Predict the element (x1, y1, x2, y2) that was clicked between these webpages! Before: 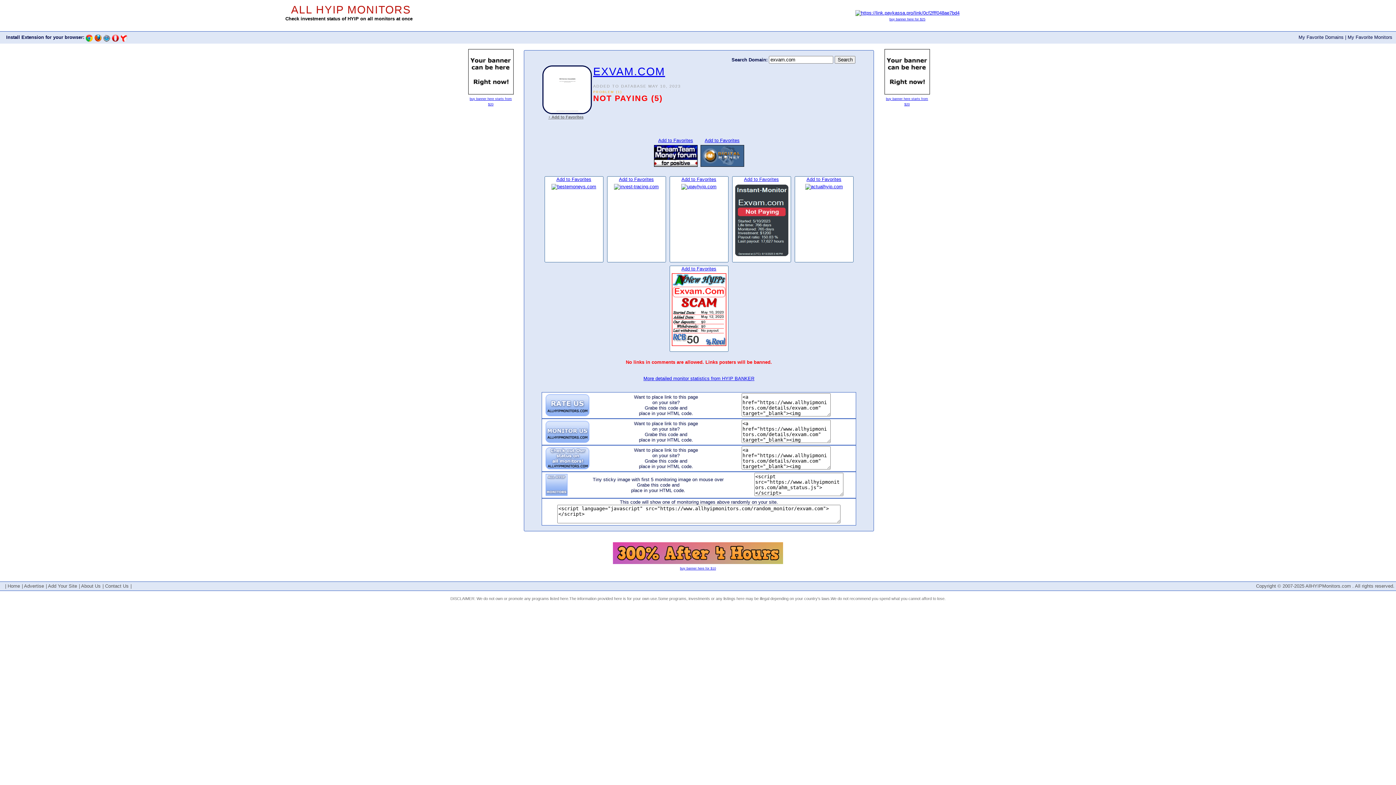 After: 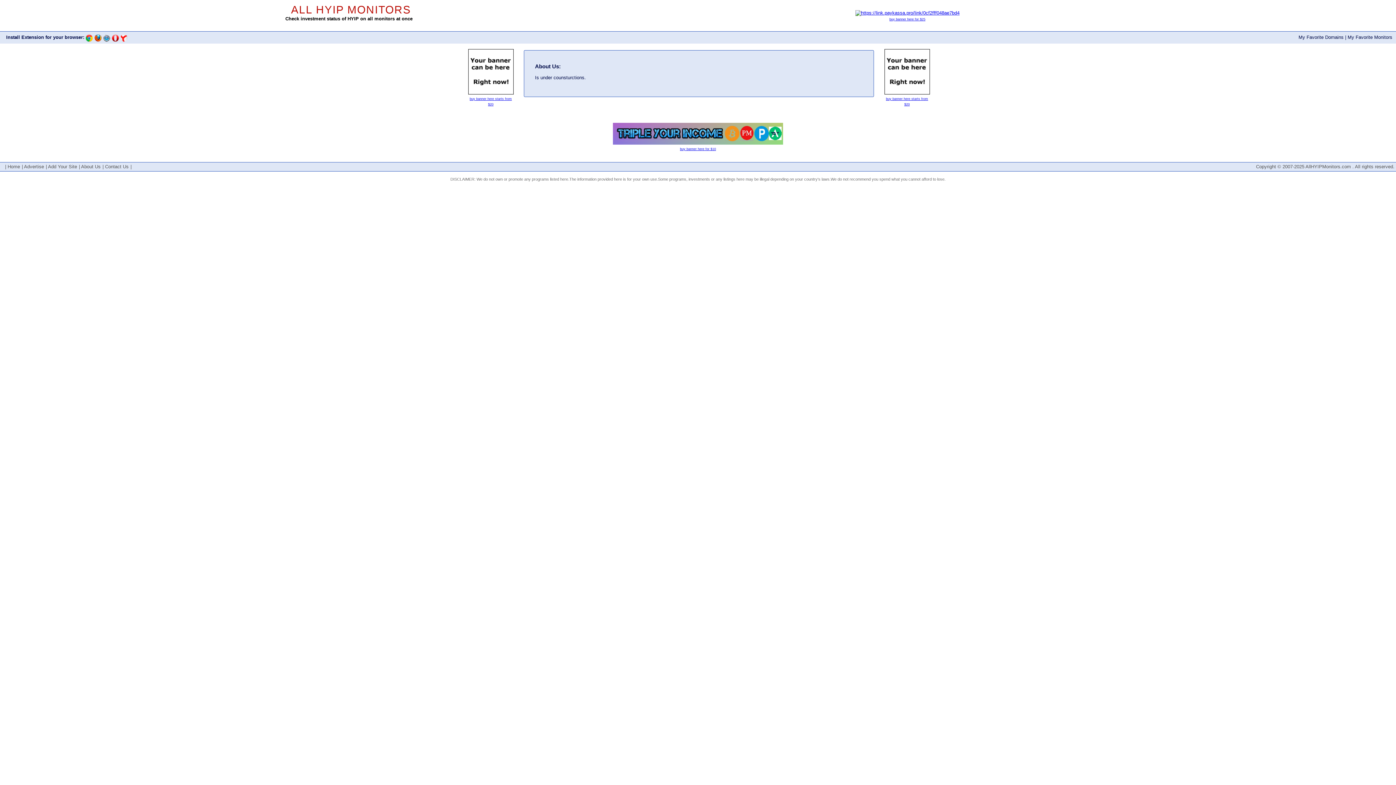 Action: bbox: (81, 583, 100, 589) label: About Us